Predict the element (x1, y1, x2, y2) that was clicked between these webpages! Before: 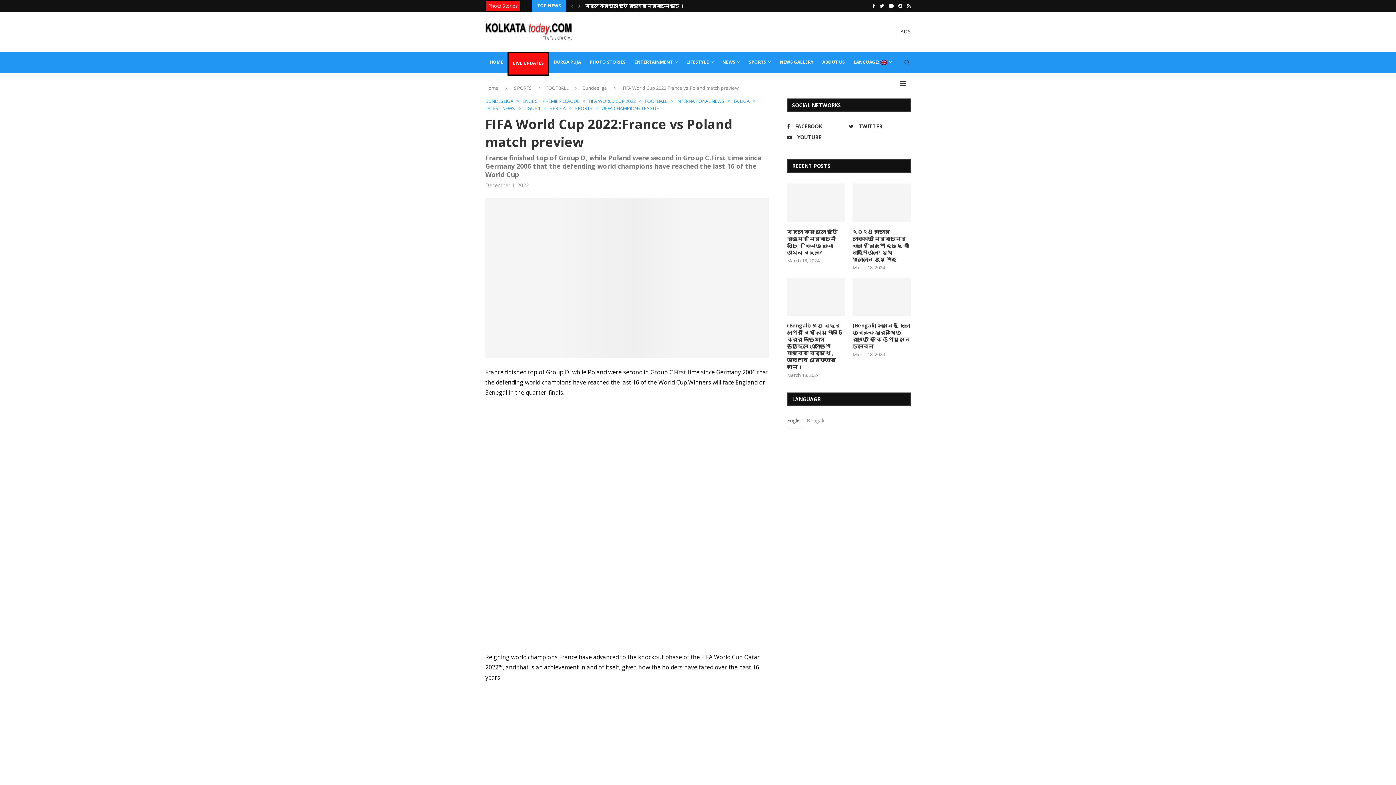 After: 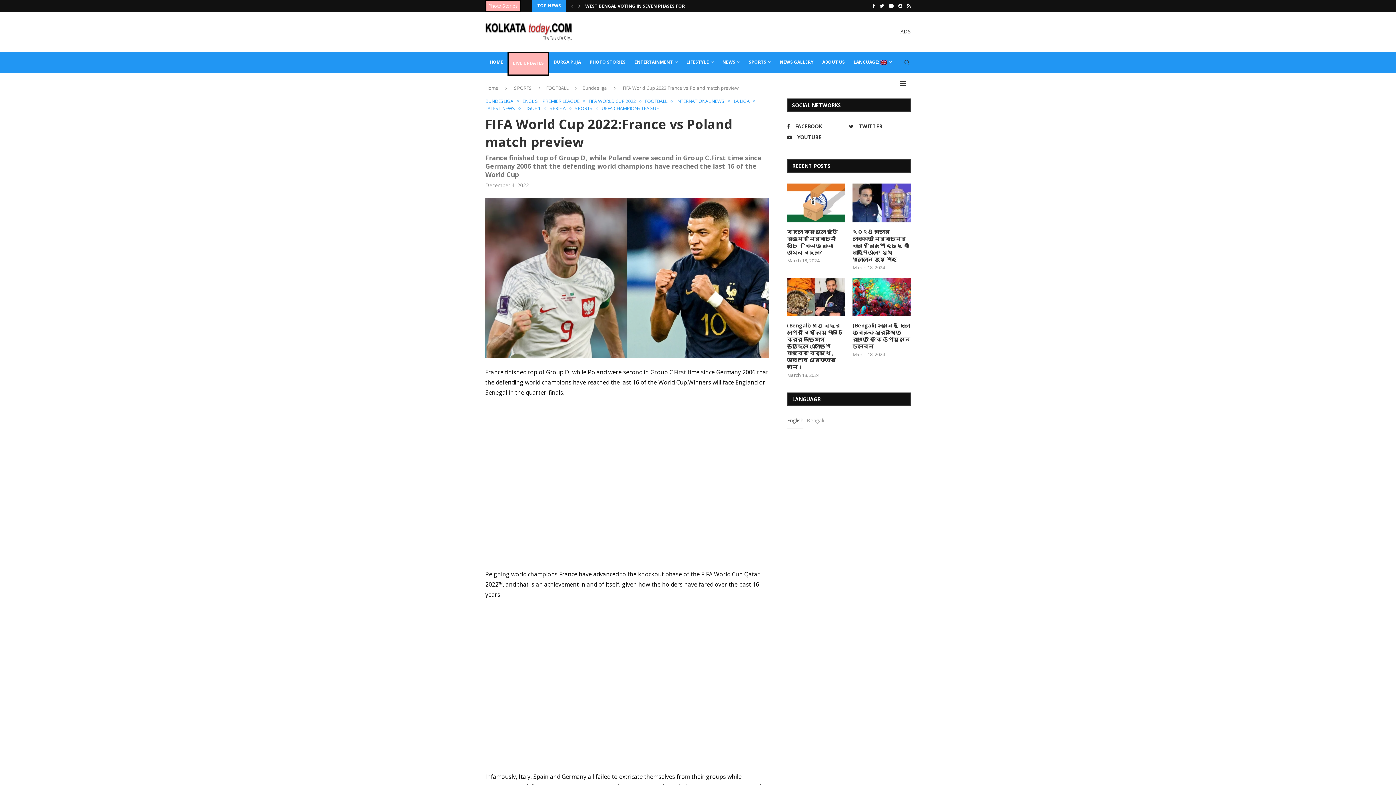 Action: bbox: (903, 52, 910, 73)